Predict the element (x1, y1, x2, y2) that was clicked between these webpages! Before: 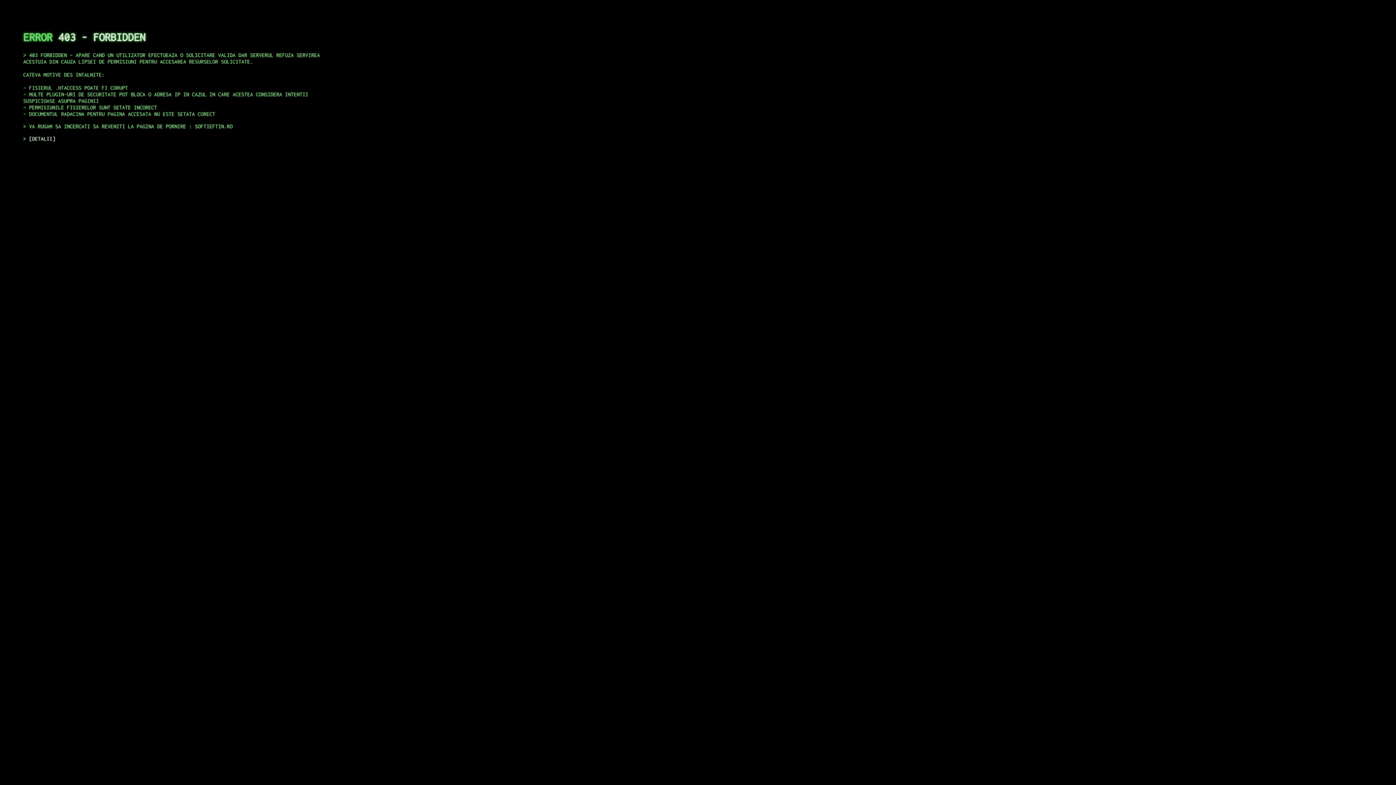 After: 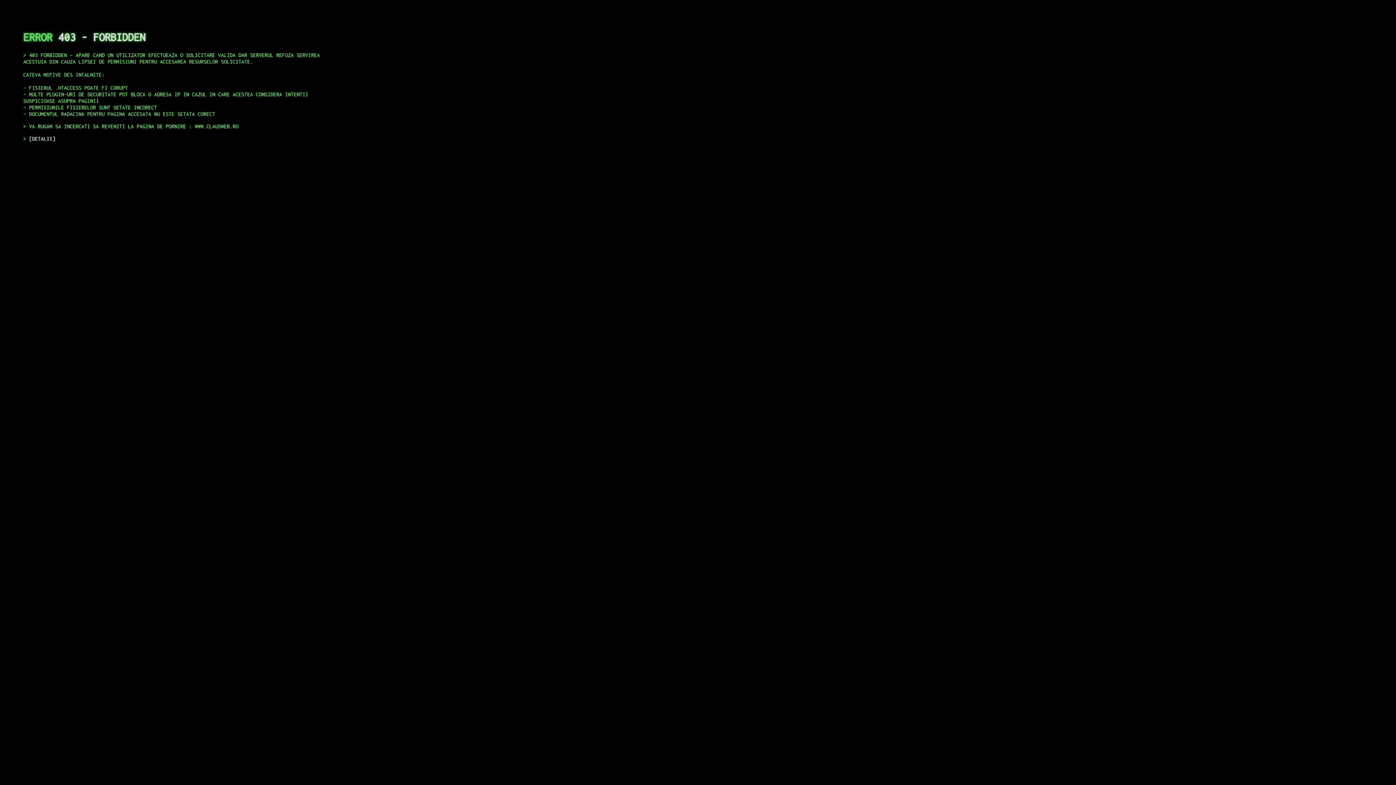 Action: bbox: (29, 135, 55, 141) label: DETALII